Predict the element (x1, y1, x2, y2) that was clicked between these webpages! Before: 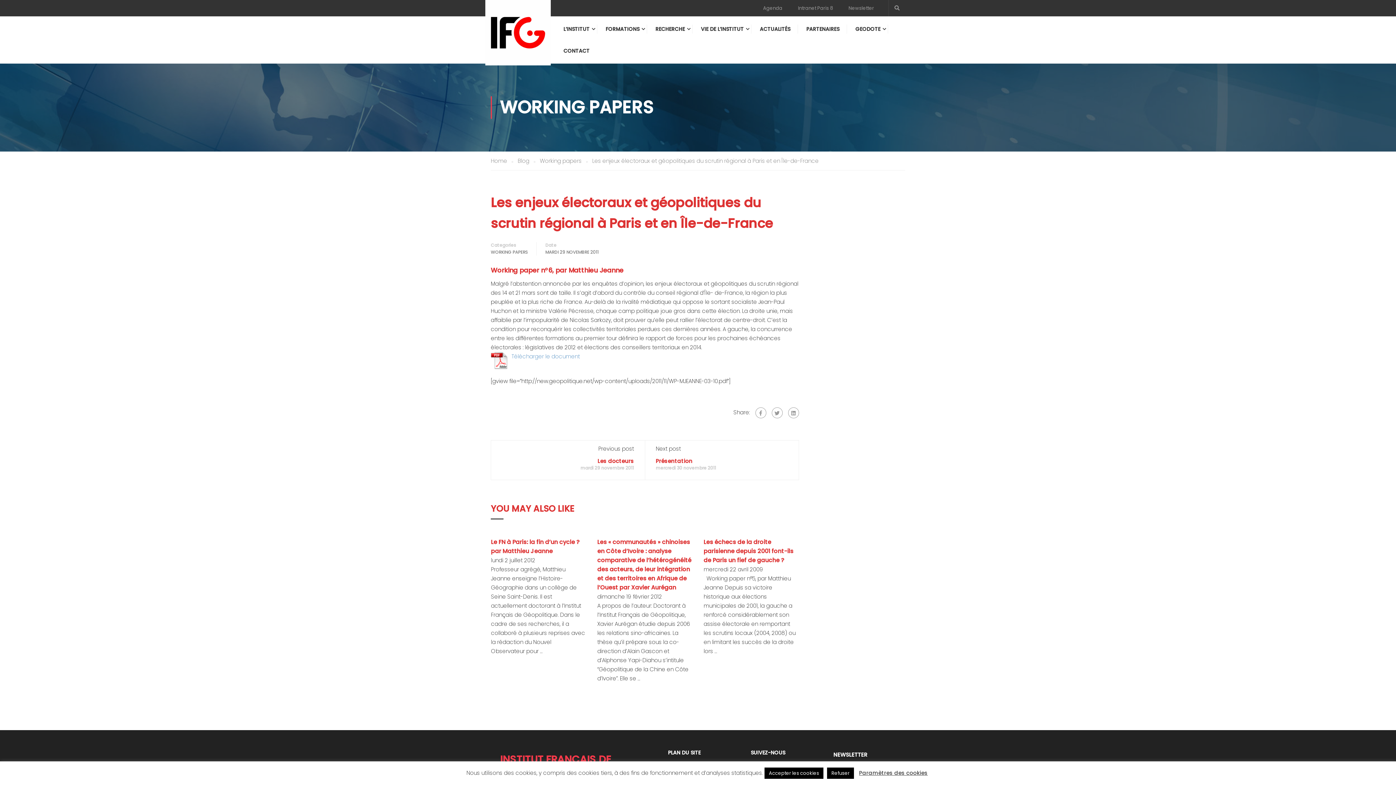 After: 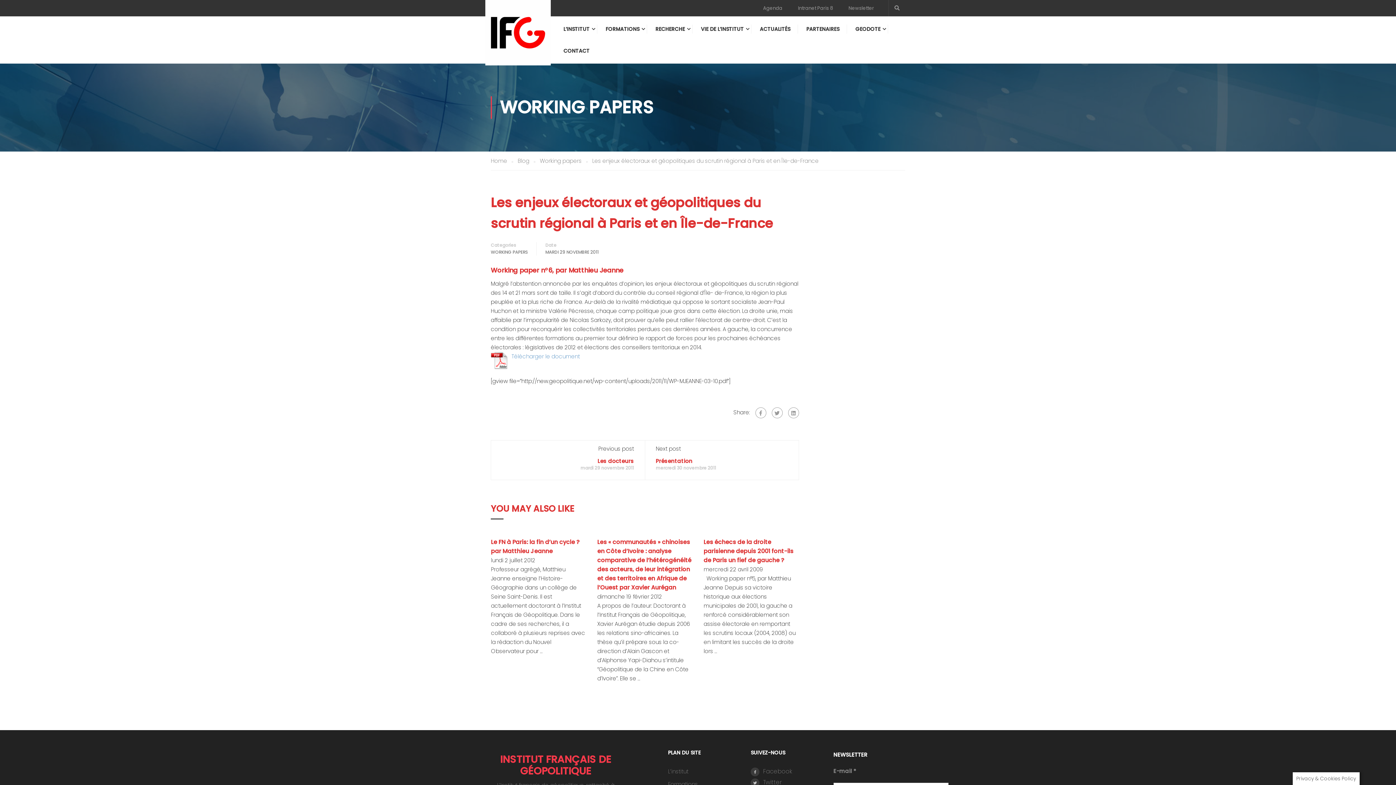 Action: bbox: (827, 768, 854, 779) label: Refuser